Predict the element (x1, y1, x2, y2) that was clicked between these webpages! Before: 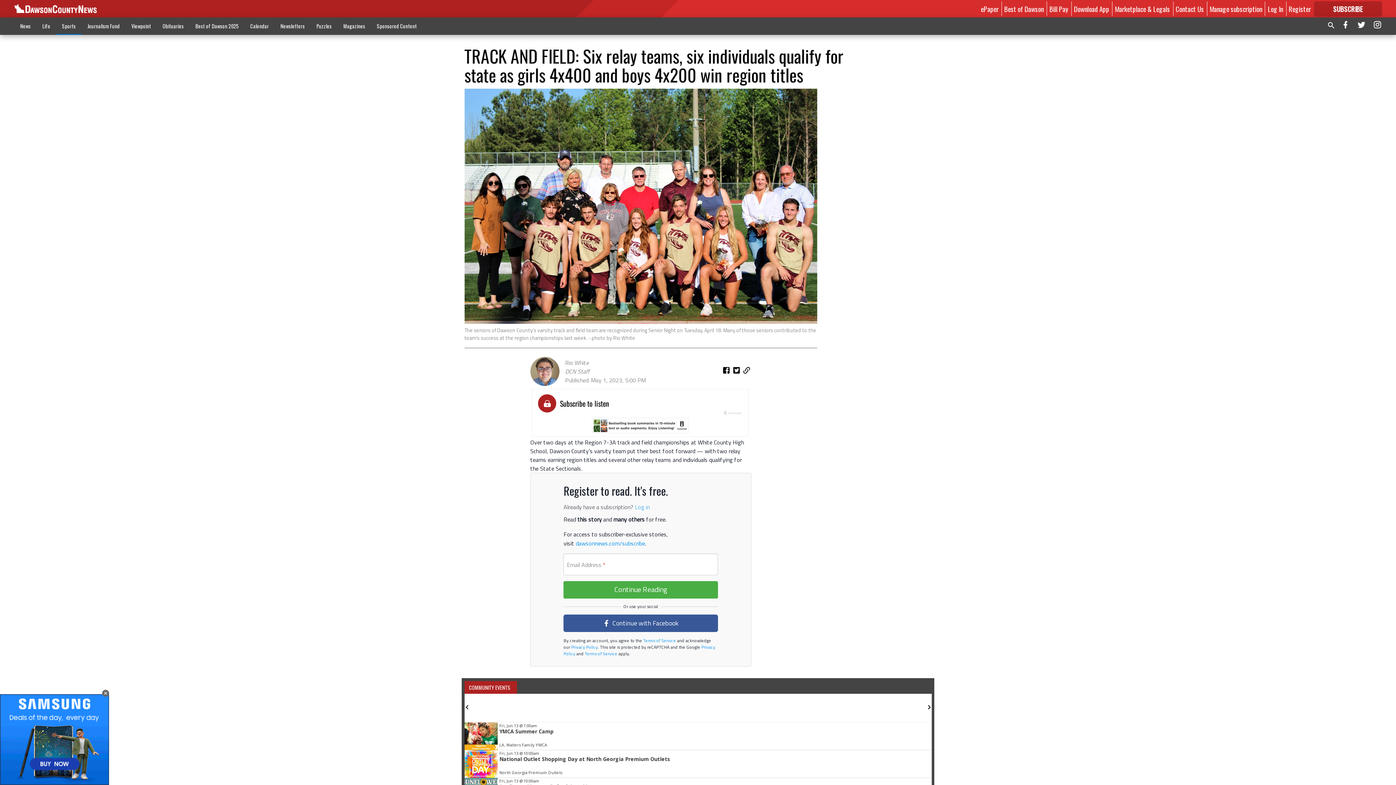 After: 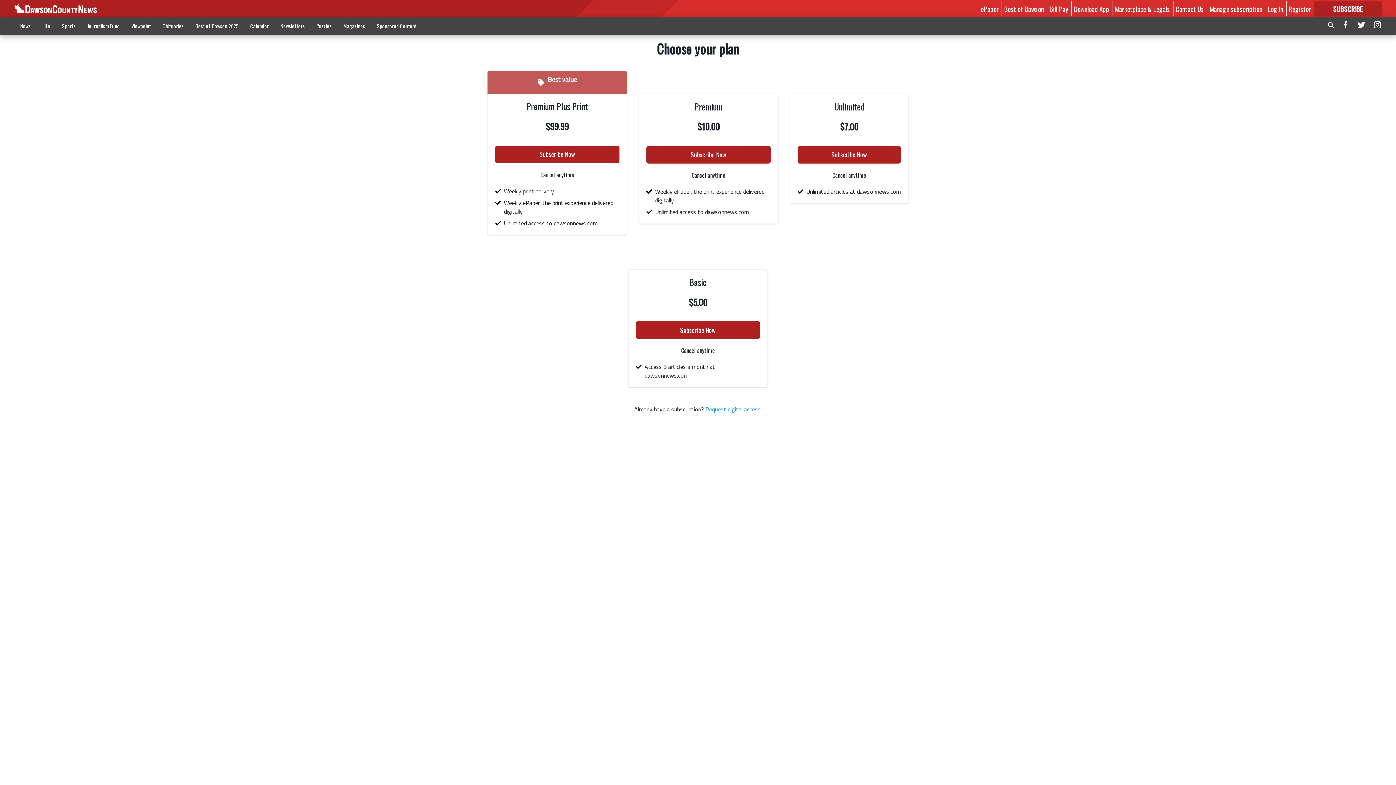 Action: bbox: (1314, 1, 1382, 16) label: SUBSCRIBE

FOR MORE GREAT CONTENT